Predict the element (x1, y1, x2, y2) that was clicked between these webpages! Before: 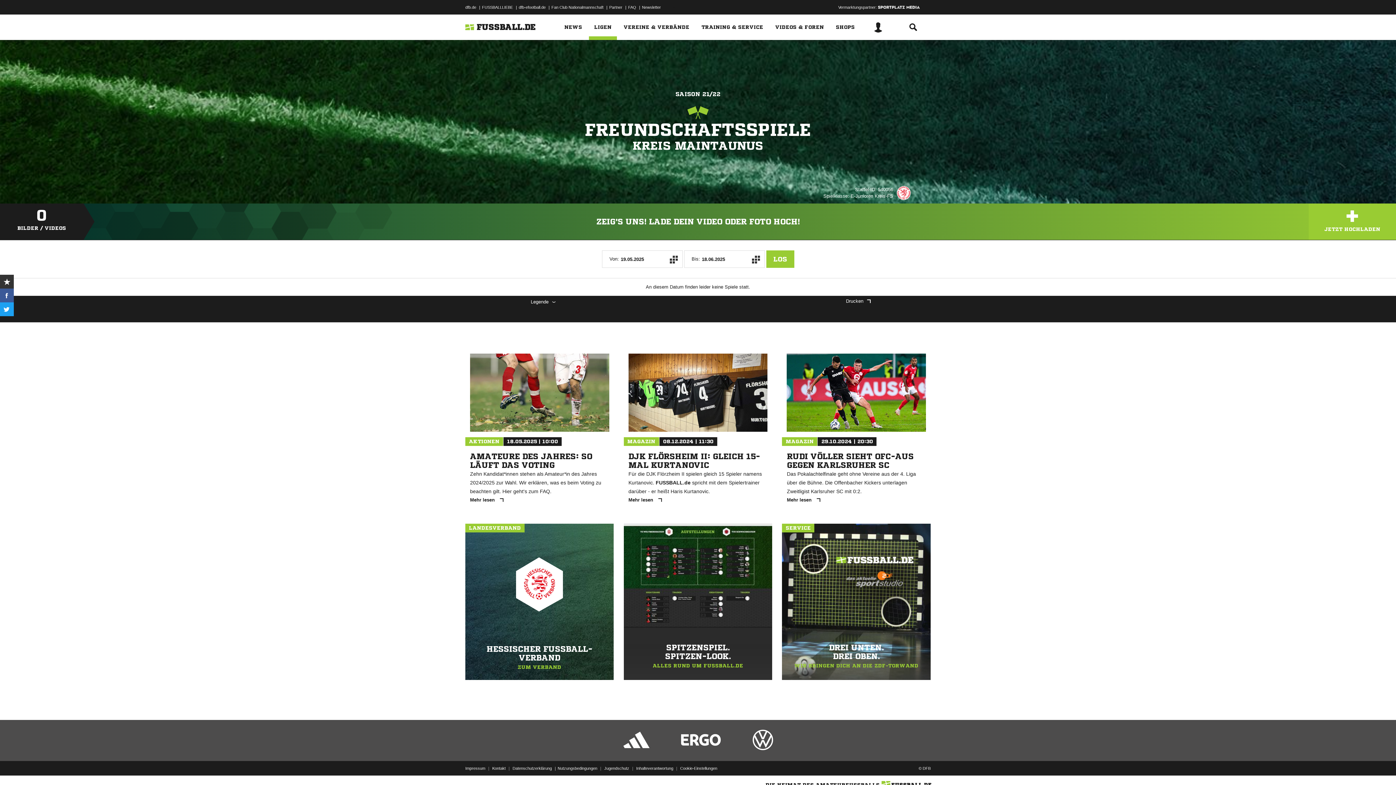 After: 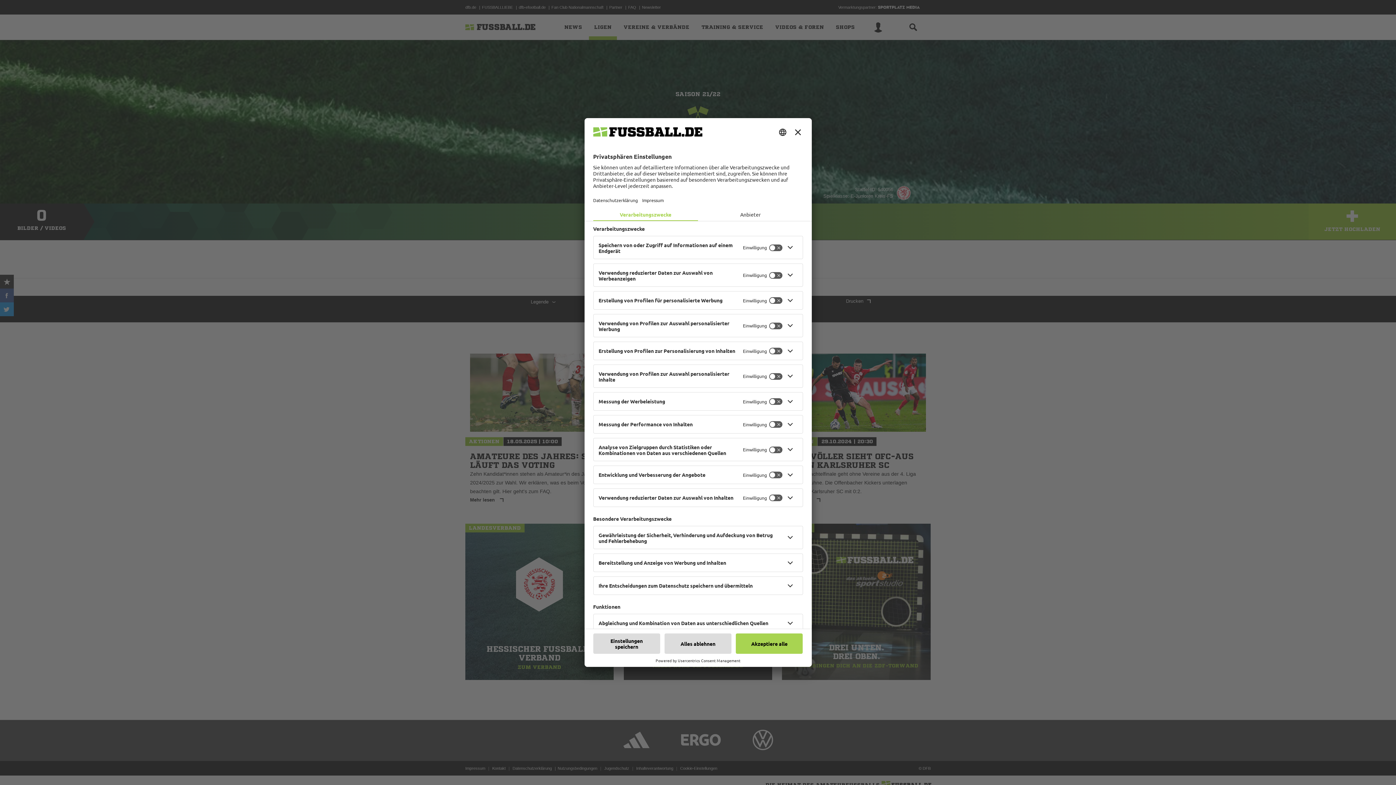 Action: label: Cookie-Einstellungen bbox: (680, 766, 717, 770)